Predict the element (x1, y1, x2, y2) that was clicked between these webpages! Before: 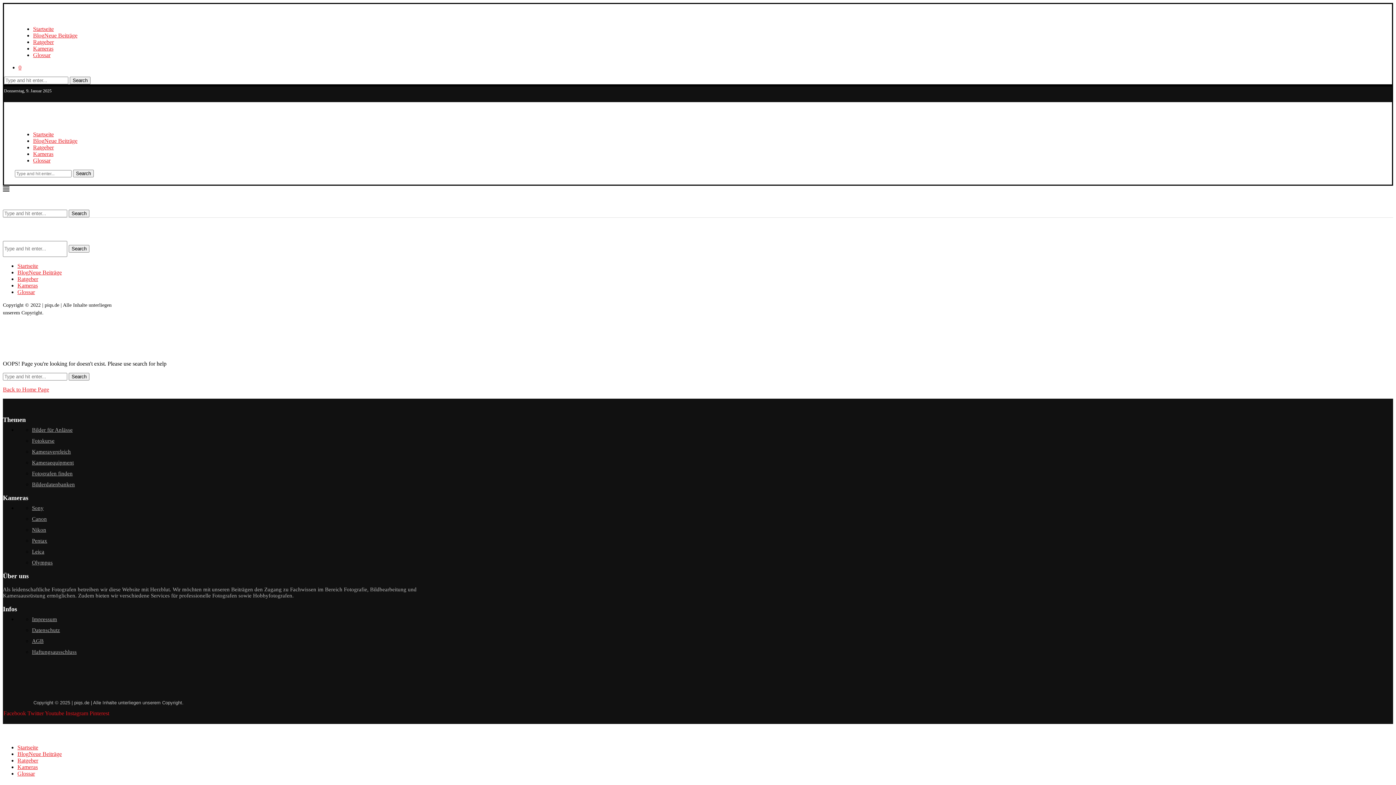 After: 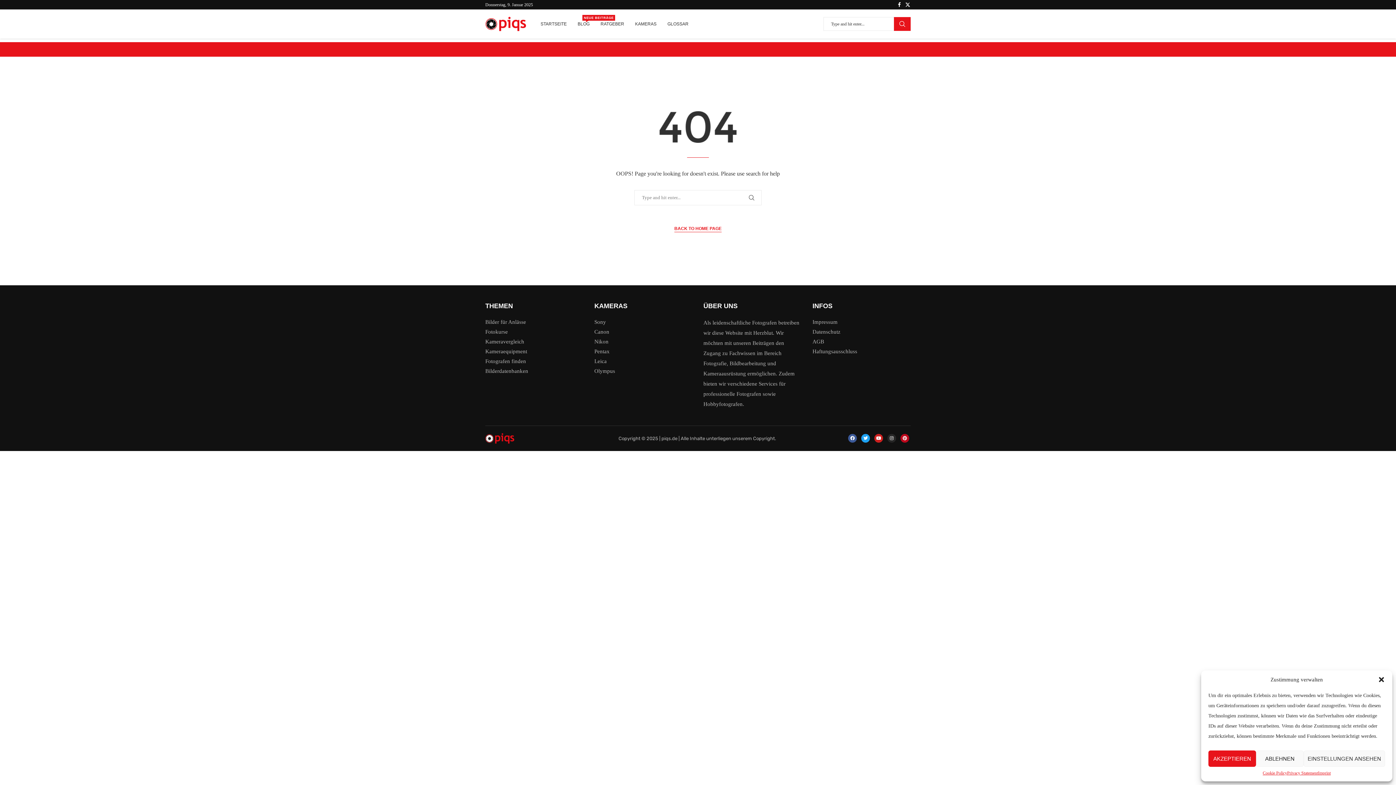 Action: label: Kameravergleich bbox: (32, 449, 70, 454)